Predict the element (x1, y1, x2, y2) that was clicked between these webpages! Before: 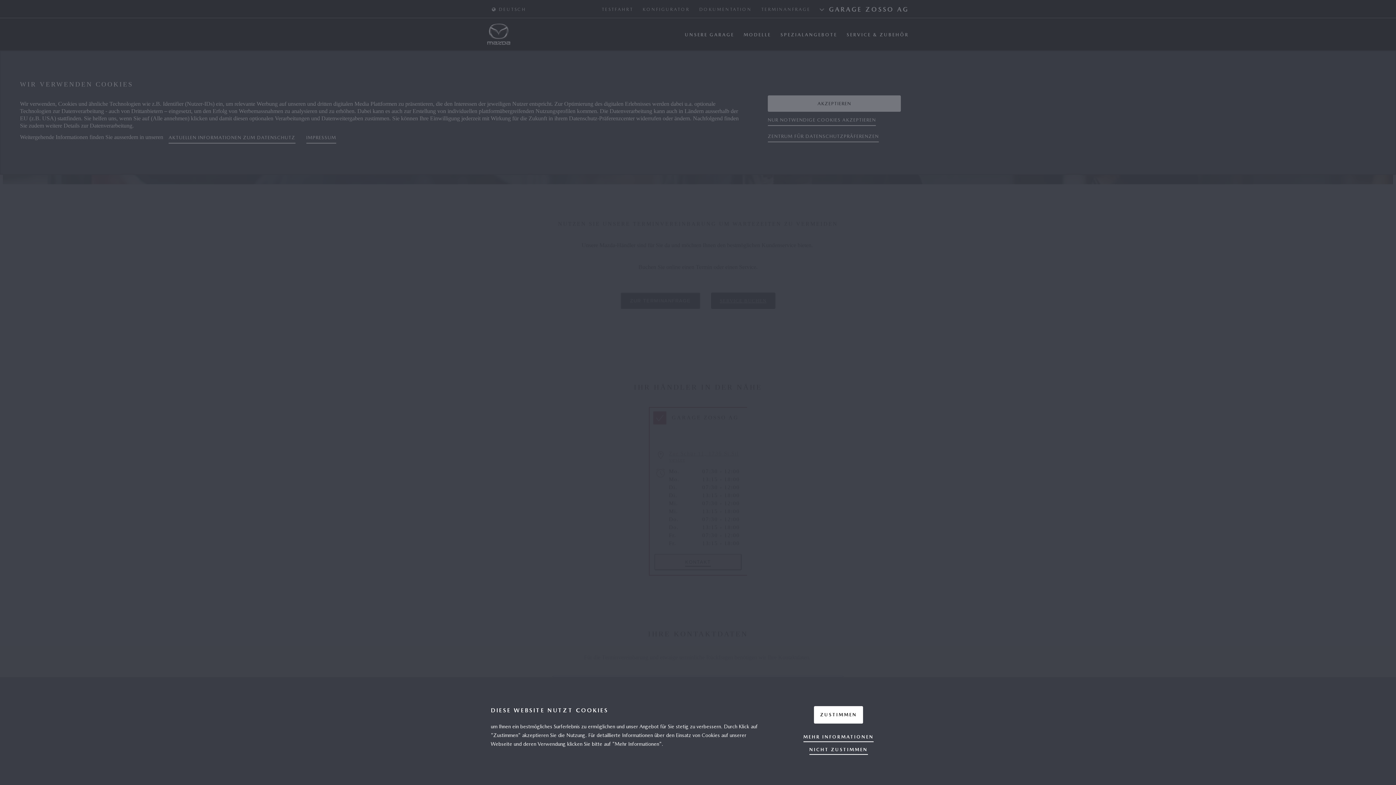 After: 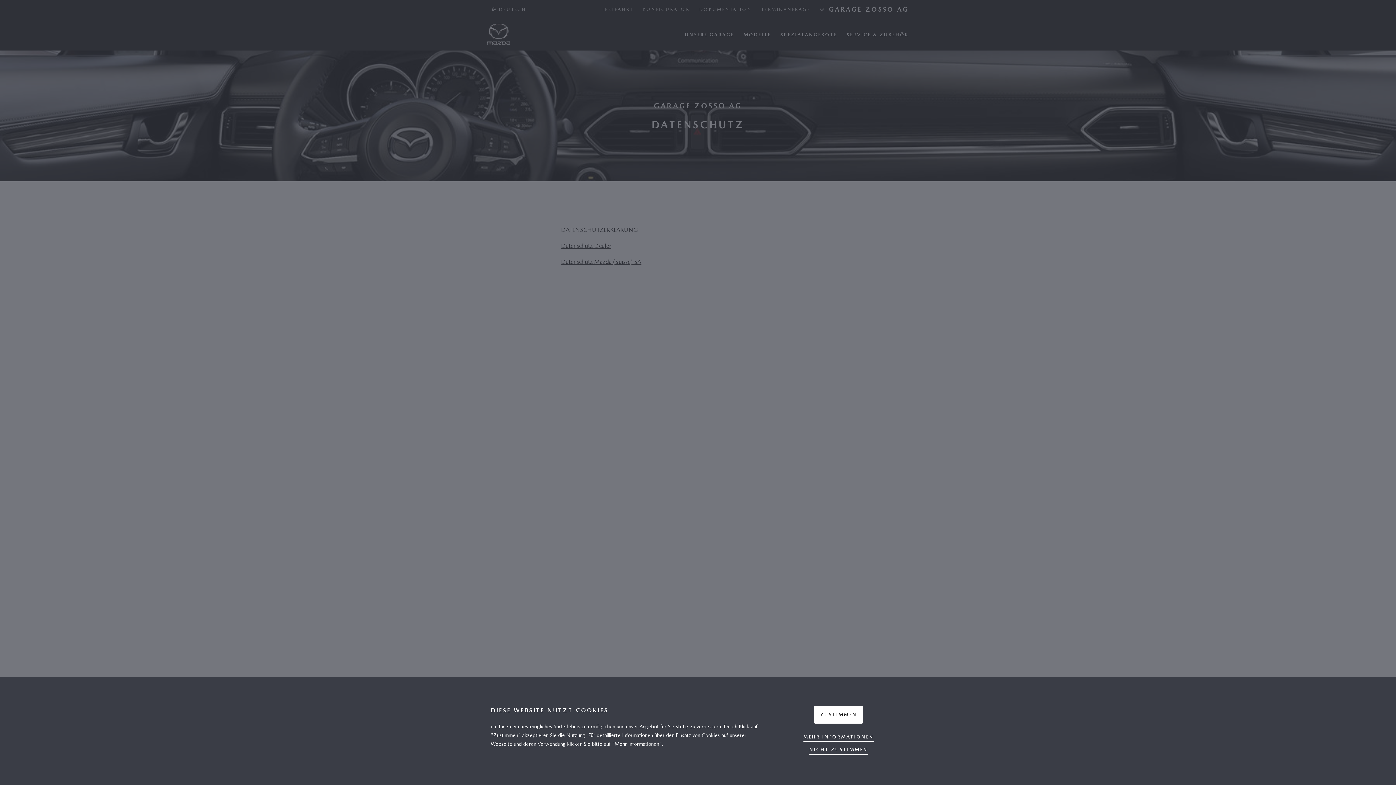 Action: bbox: (803, 730, 874, 743) label: MEHR INFORMATIONEN